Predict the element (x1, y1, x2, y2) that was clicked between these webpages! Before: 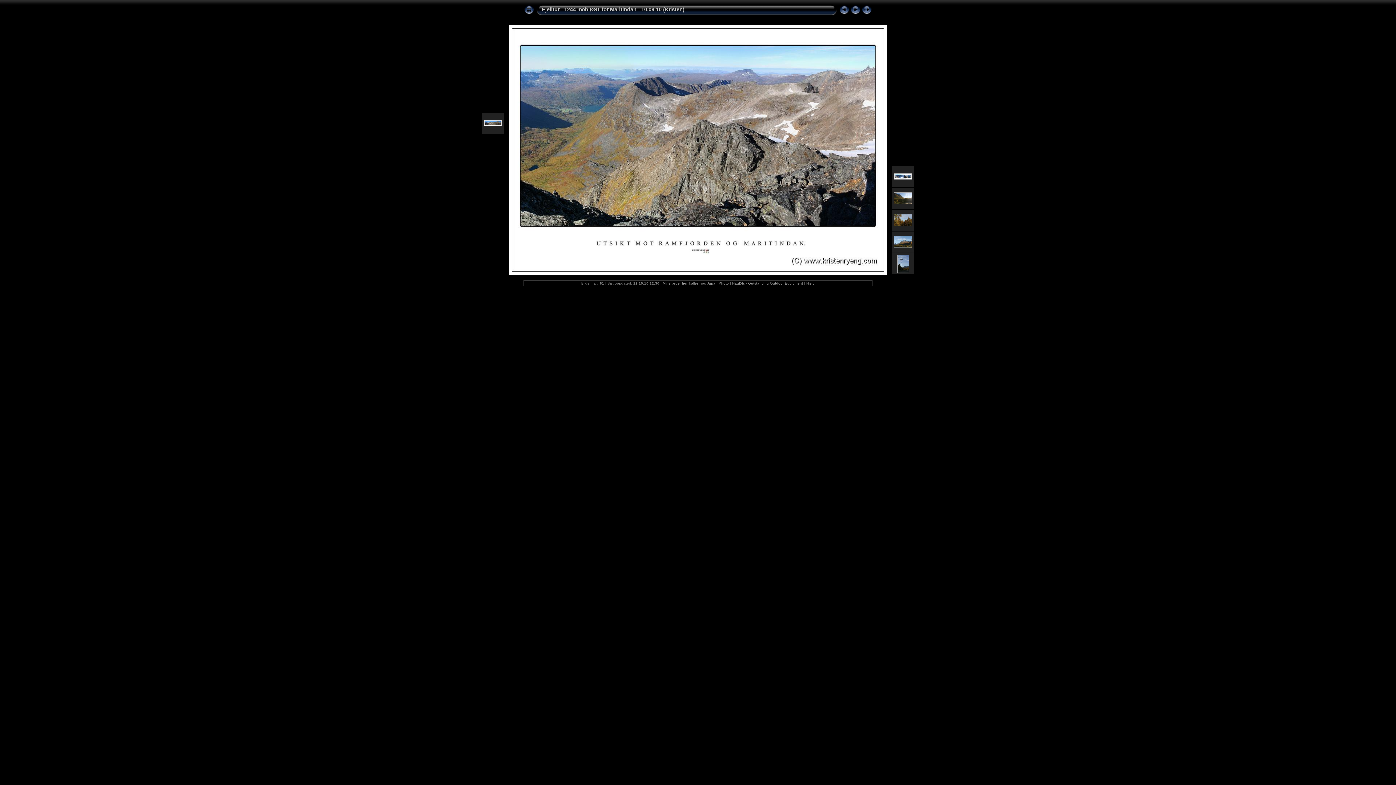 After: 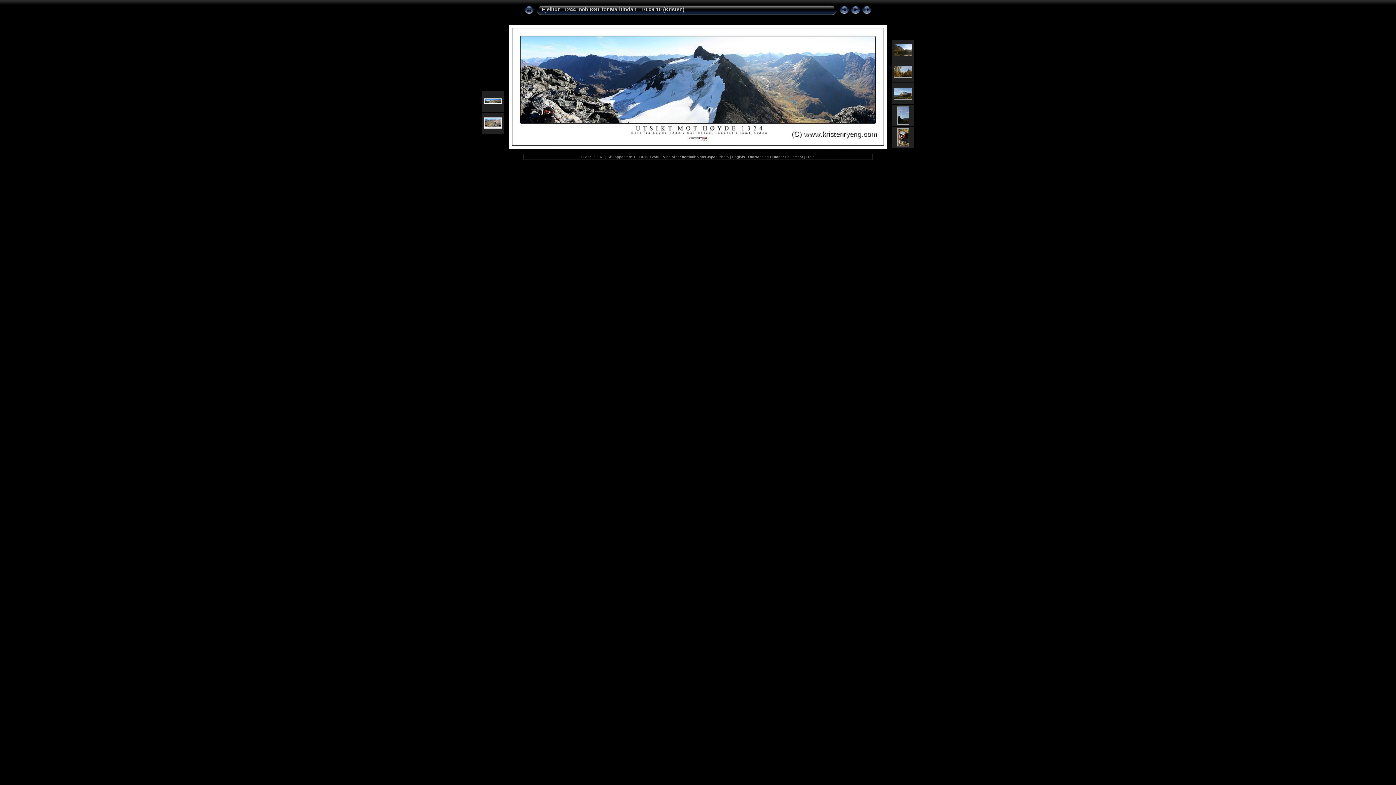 Action: bbox: (894, 175, 912, 180)